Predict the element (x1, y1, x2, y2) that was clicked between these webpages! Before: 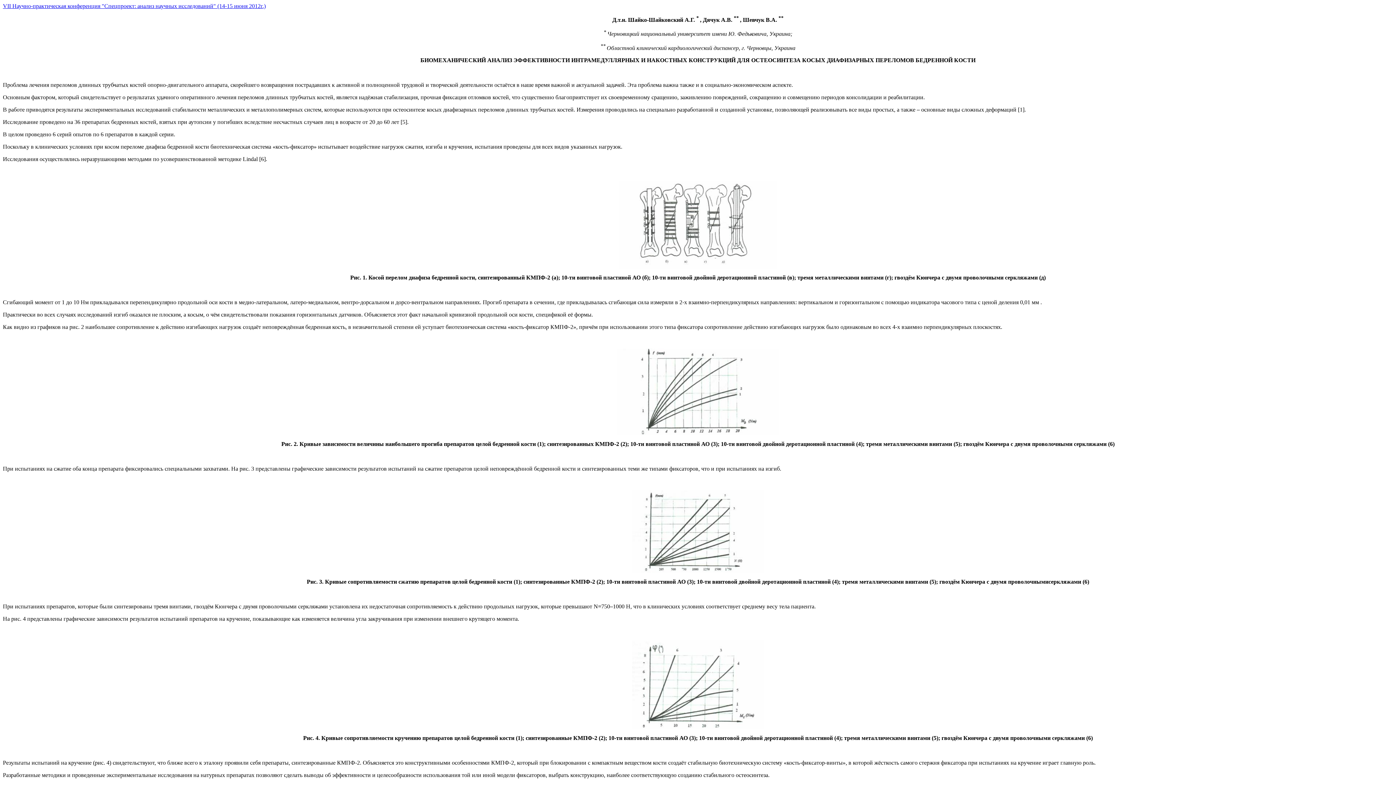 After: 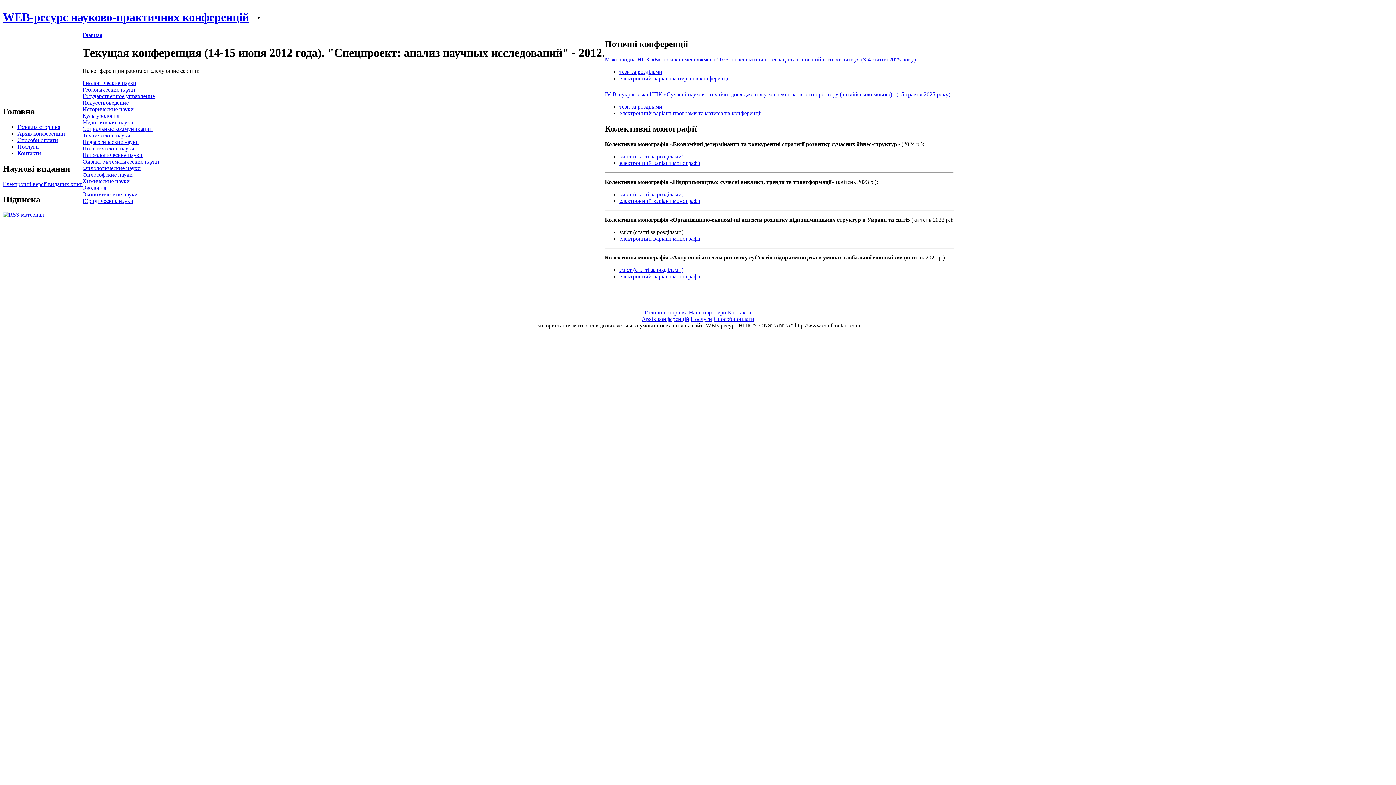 Action: label: VII Научно-практическая конференция "Спецпроект: анализ научных исследований" (14-15 июня 2012г.) bbox: (2, 2, 265, 9)